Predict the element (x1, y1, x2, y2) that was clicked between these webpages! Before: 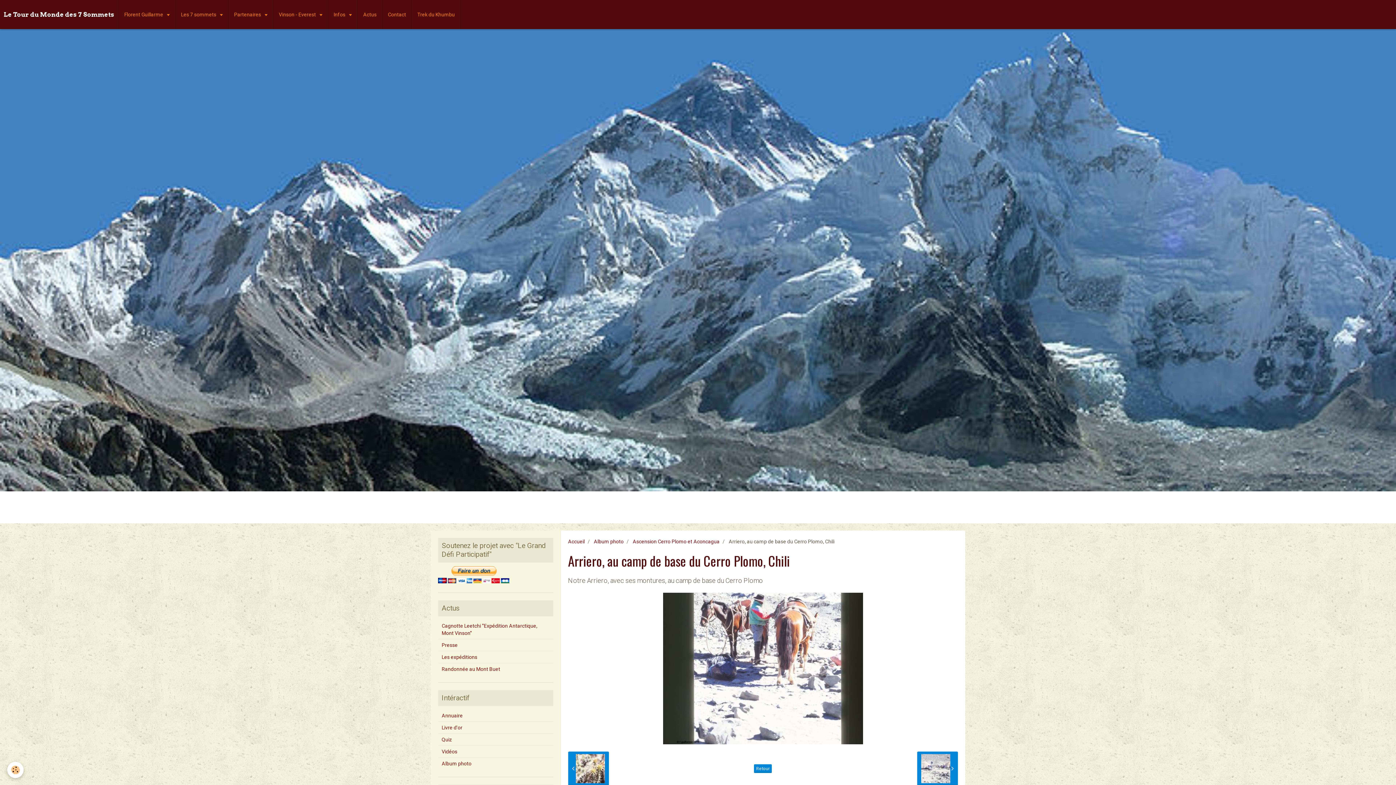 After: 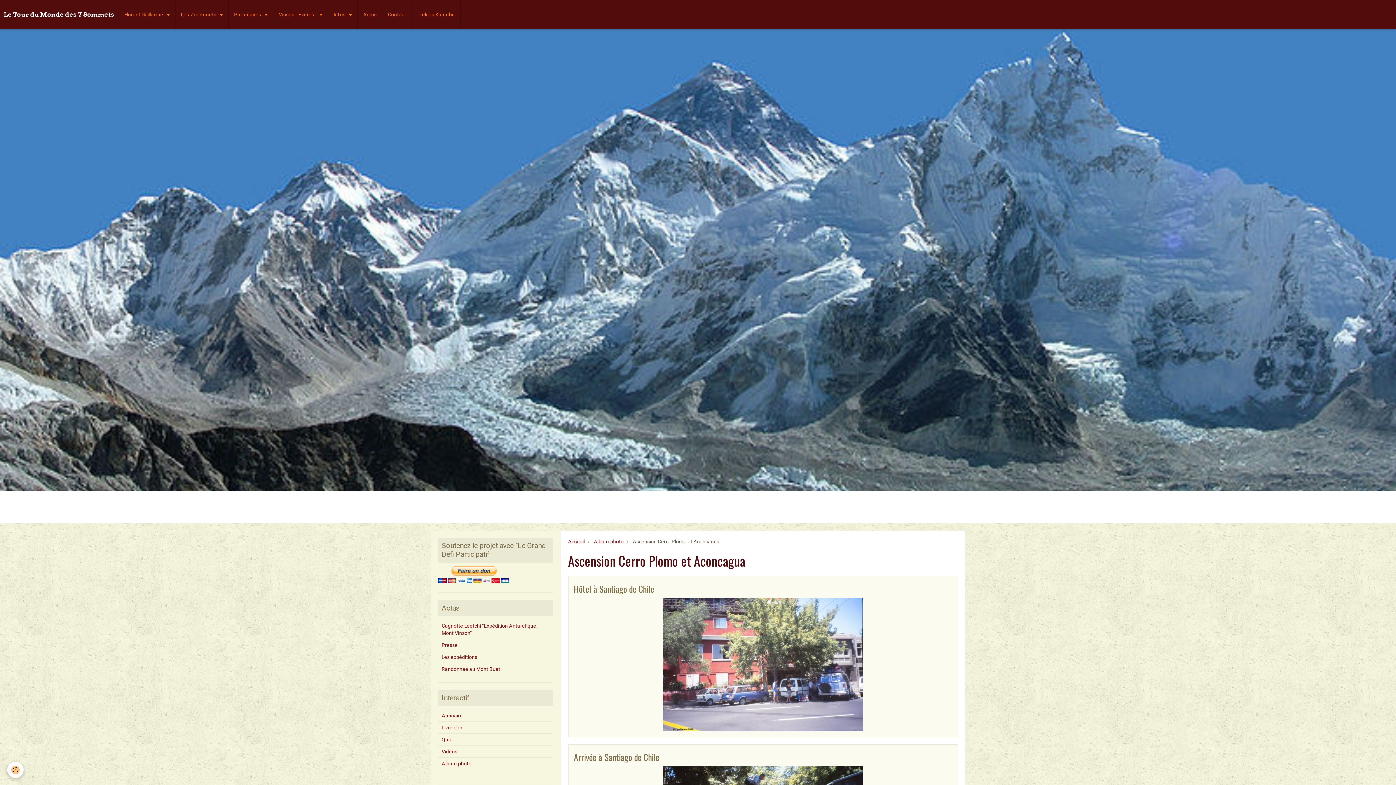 Action: label: Retour bbox: (754, 764, 772, 773)